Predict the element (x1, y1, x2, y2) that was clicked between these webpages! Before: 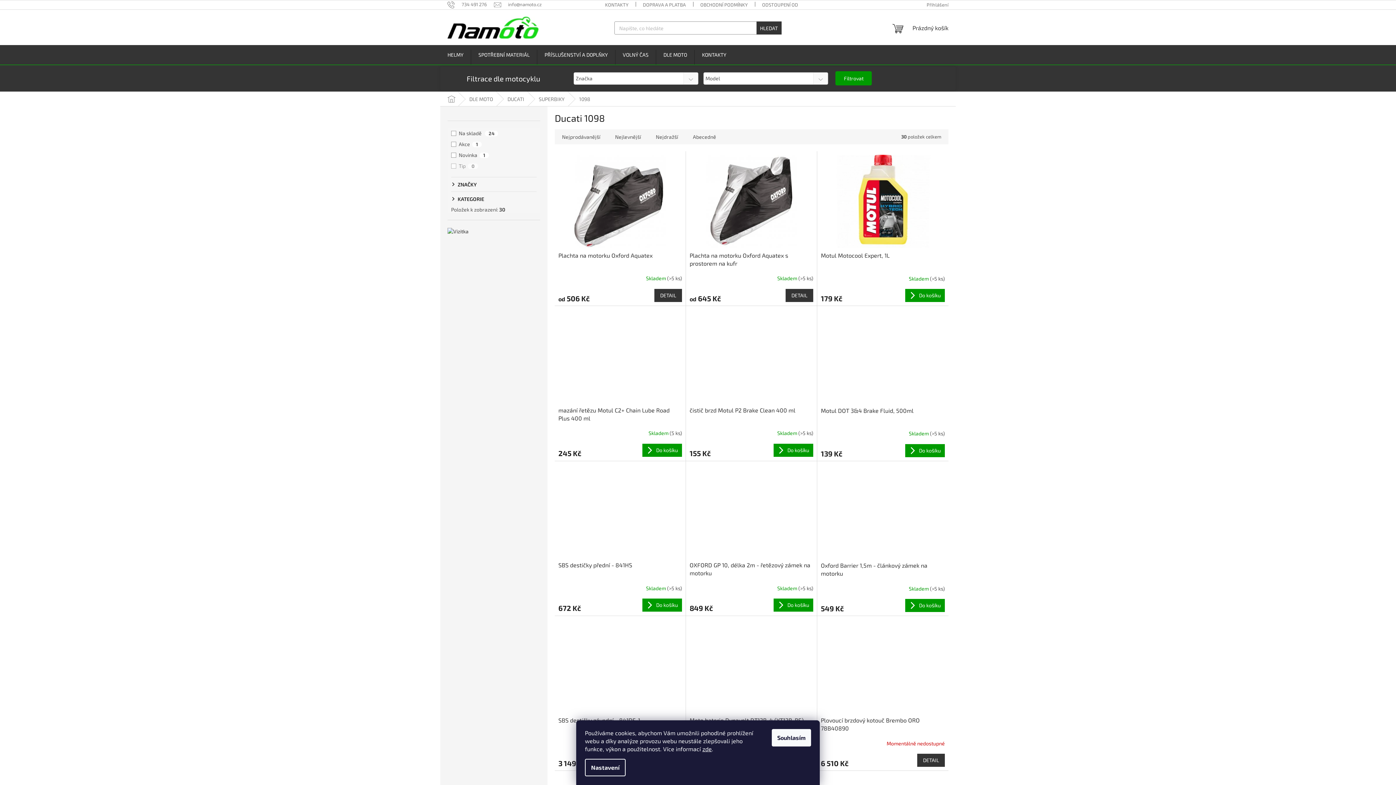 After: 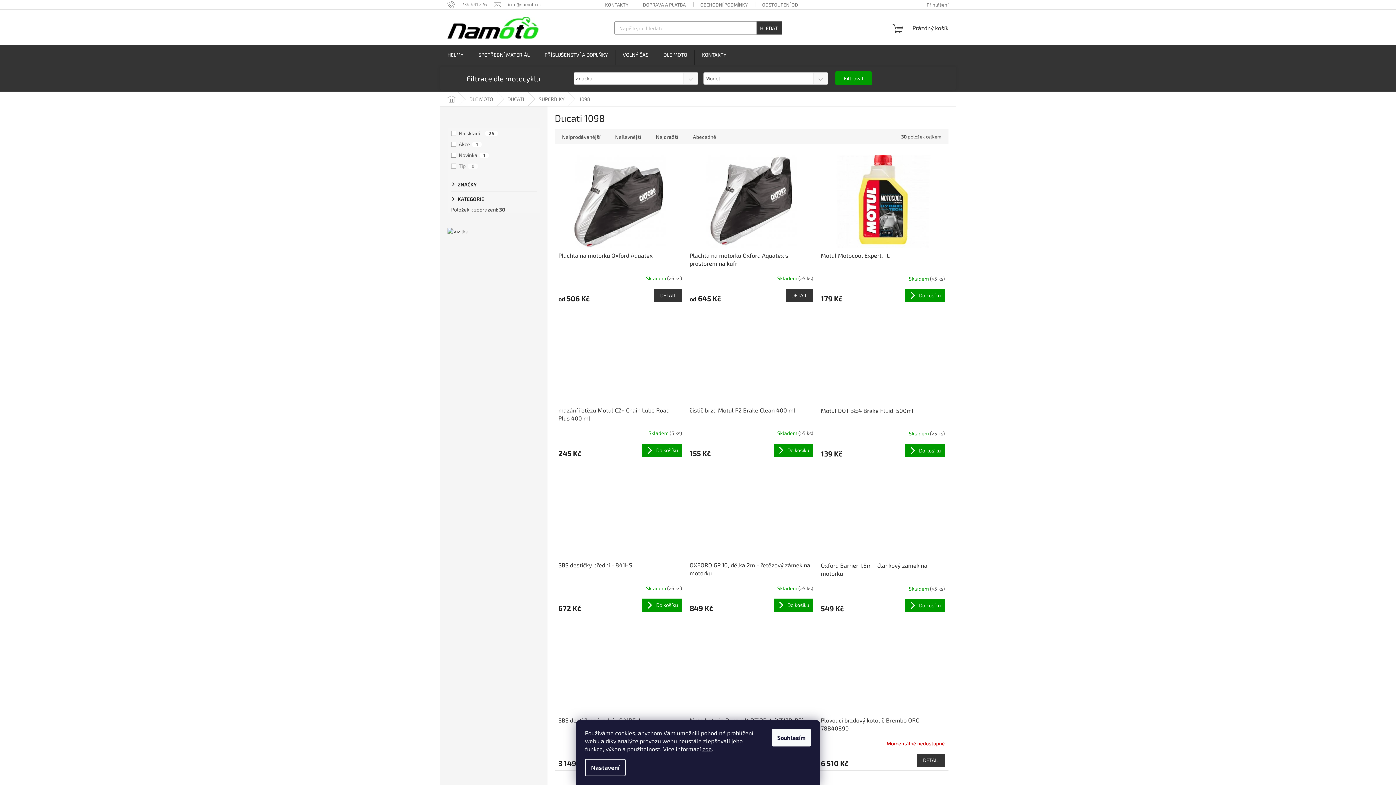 Action: label: Filtrovat bbox: (835, 71, 872, 85)